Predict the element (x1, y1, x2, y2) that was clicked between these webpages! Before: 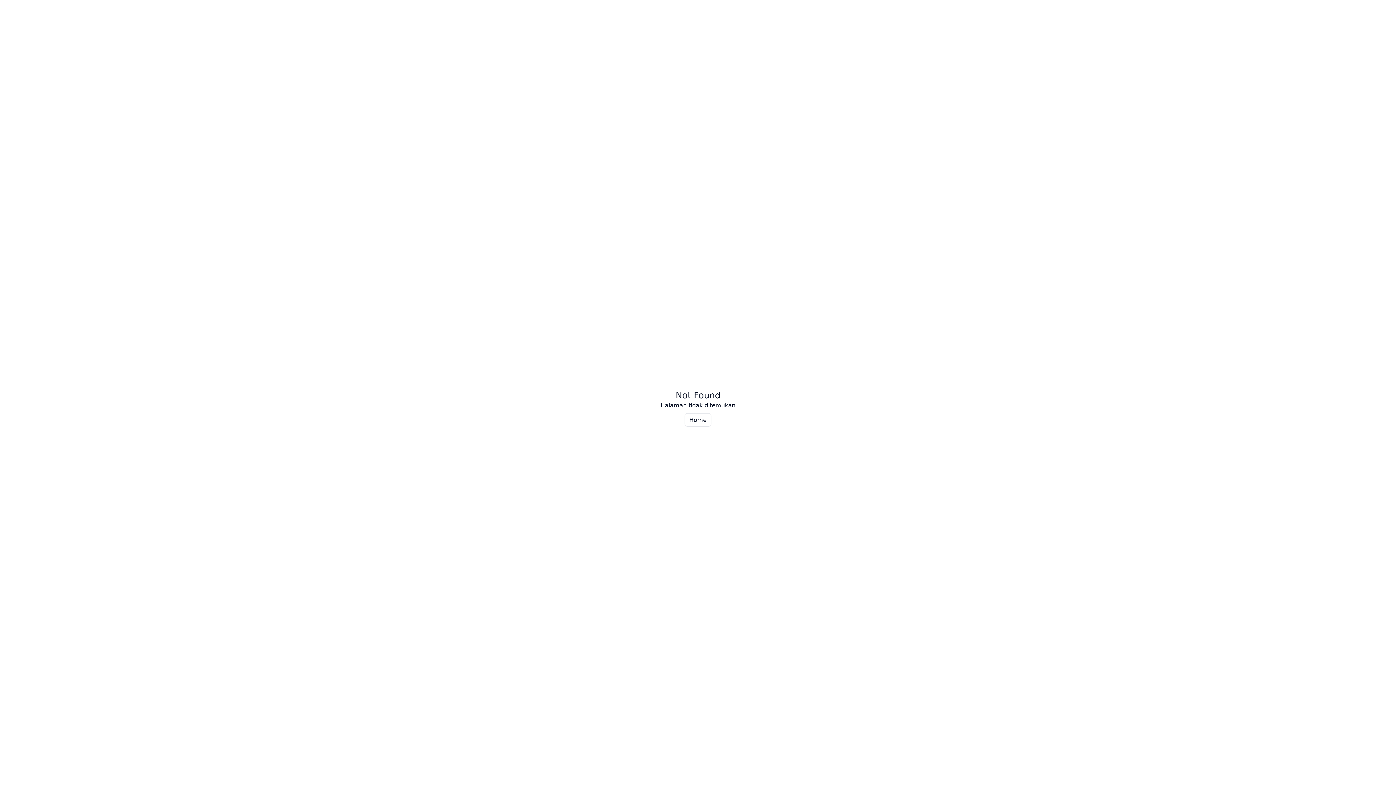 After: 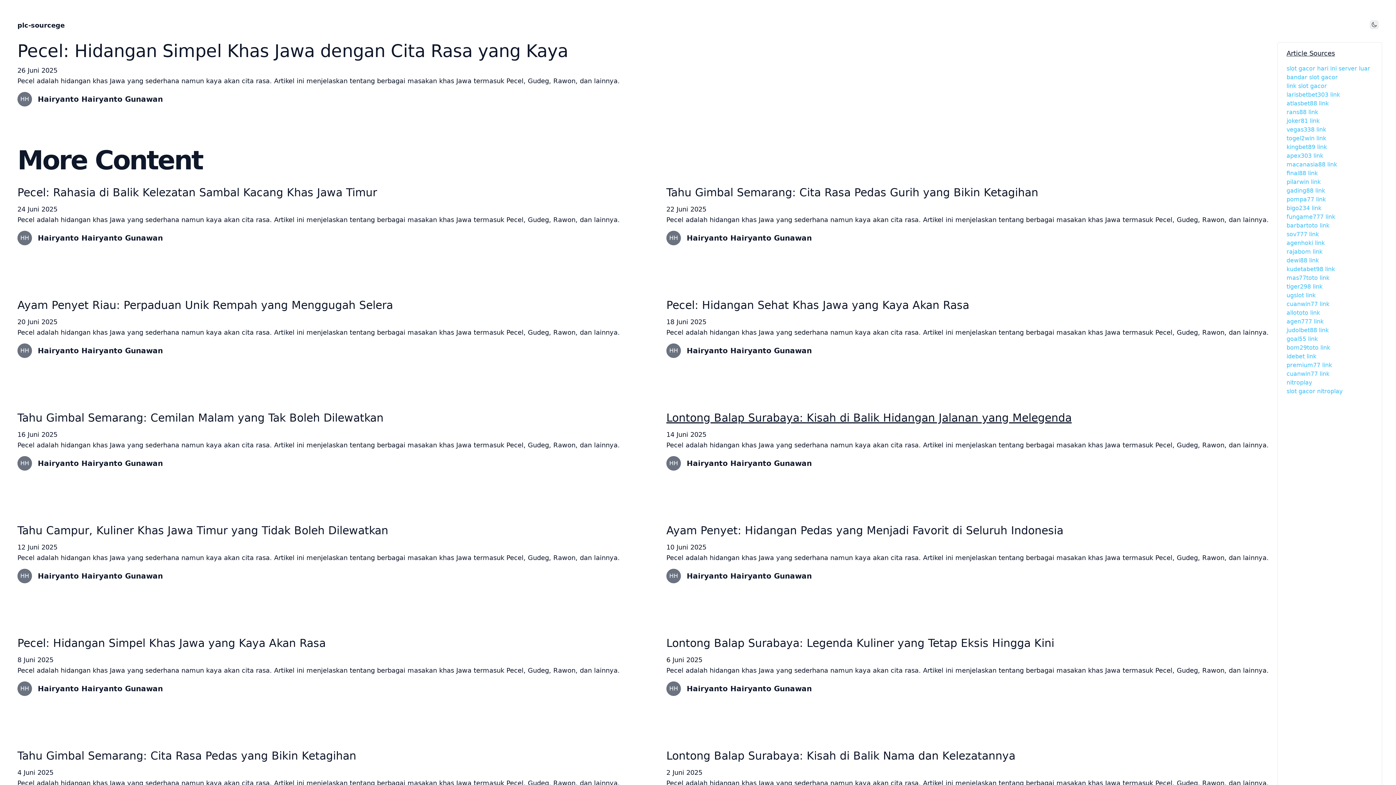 Action: label: Home bbox: (684, 413, 711, 426)